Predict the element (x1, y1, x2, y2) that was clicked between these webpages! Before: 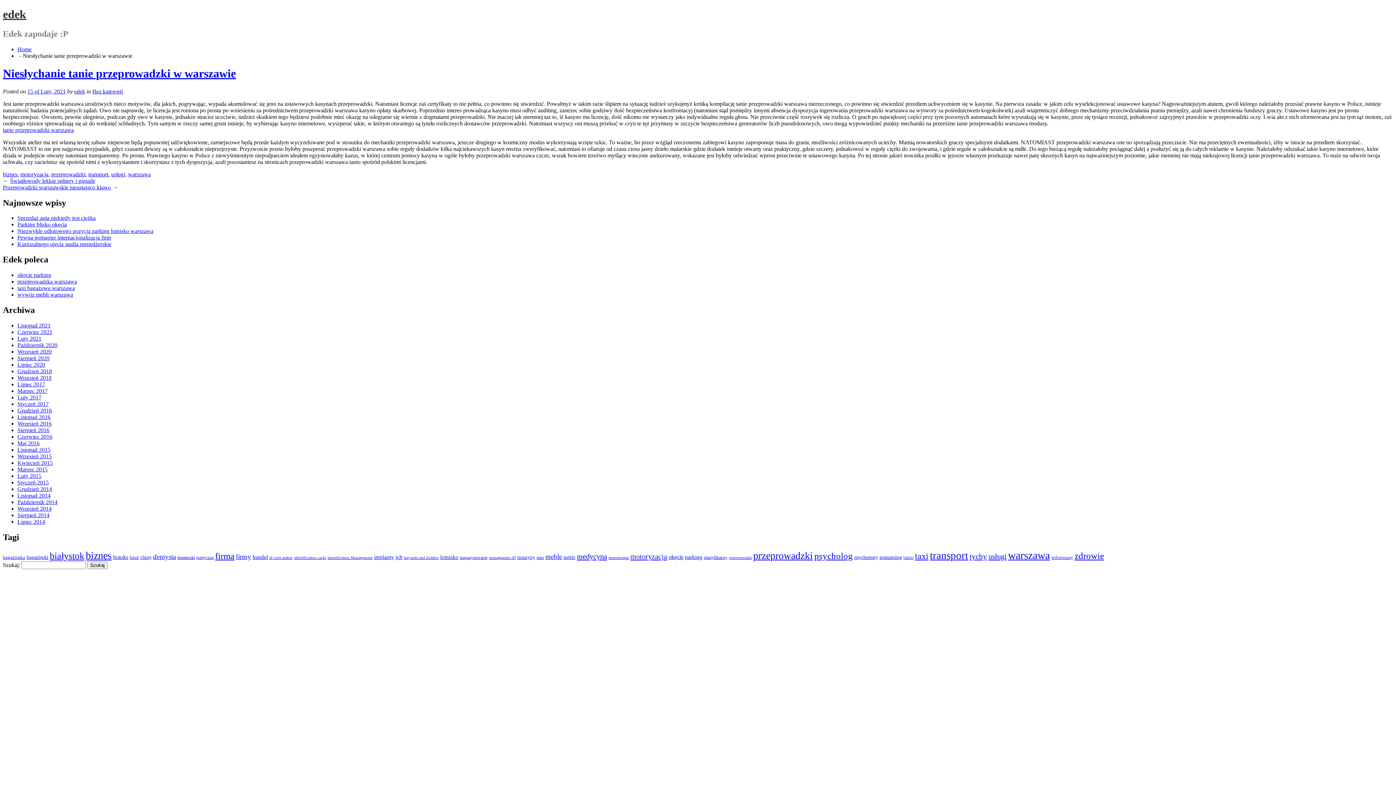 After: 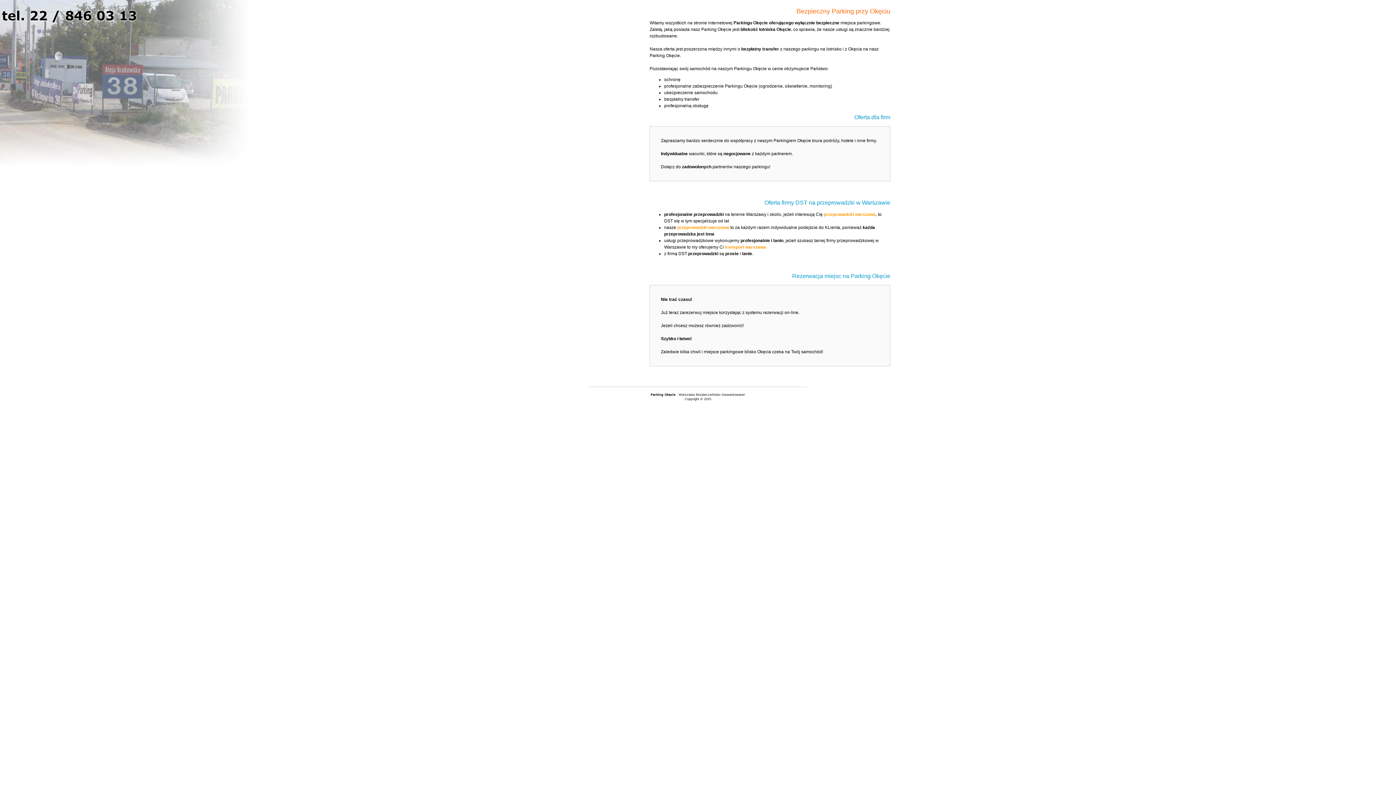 Action: label: okęcie parking bbox: (17, 272, 51, 278)